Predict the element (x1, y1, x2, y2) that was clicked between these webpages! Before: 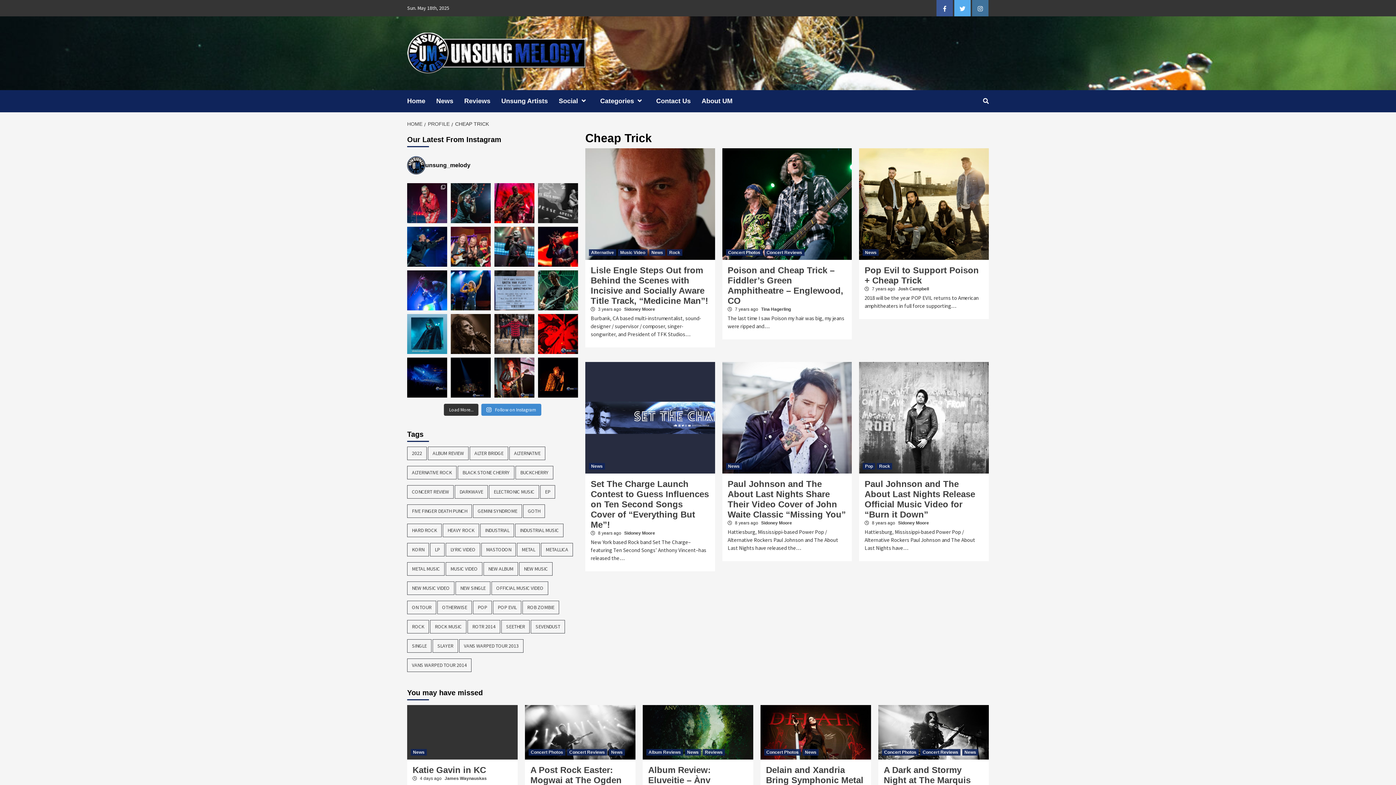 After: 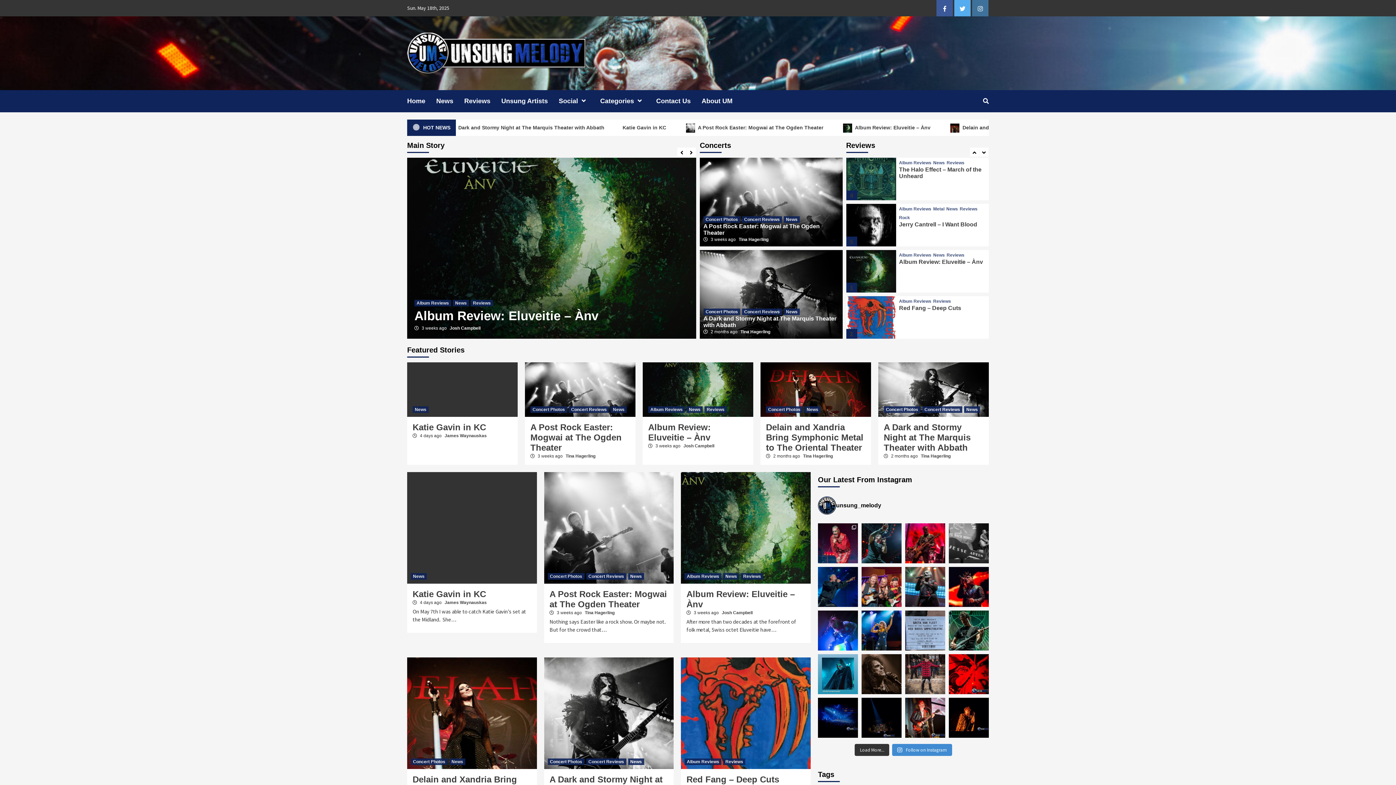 Action: label: PROFILE bbox: (424, 121, 451, 126)